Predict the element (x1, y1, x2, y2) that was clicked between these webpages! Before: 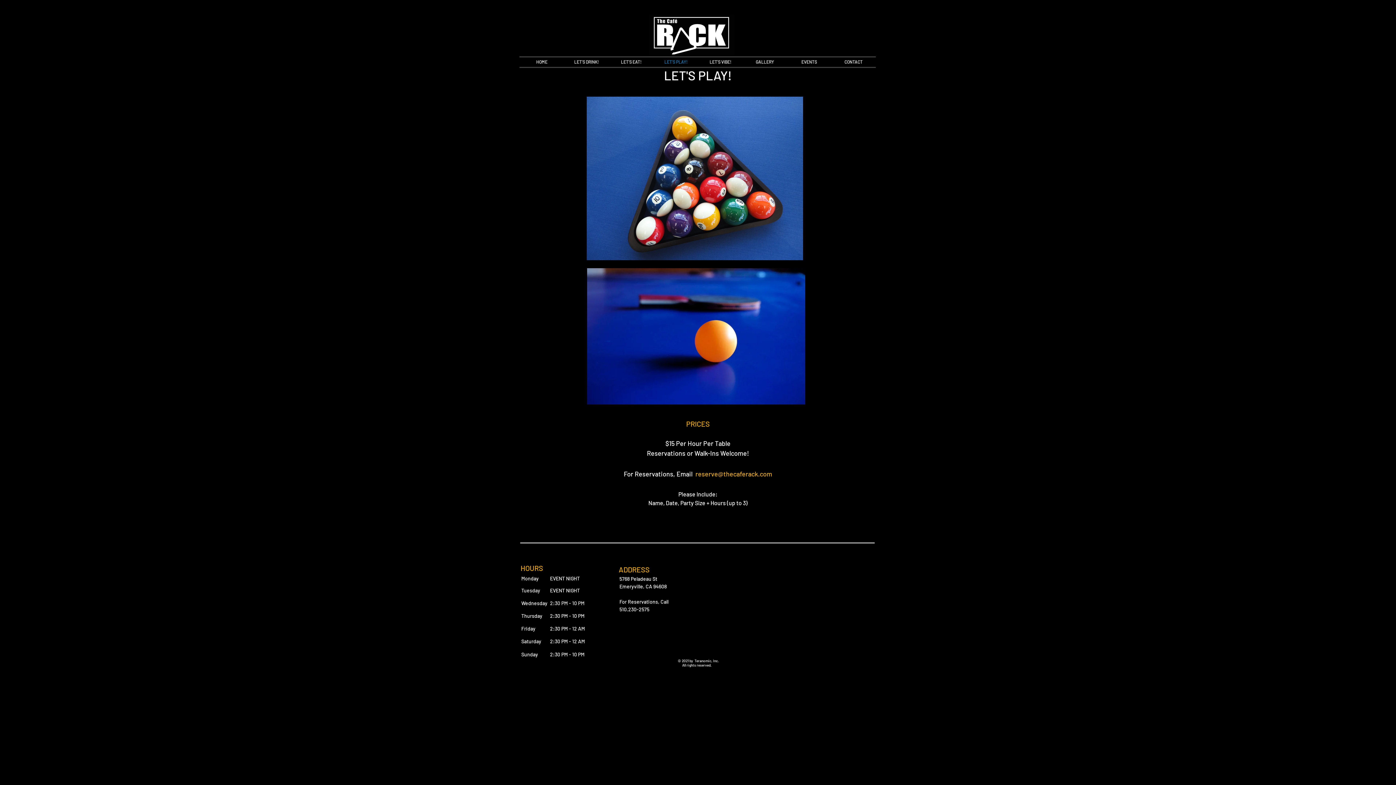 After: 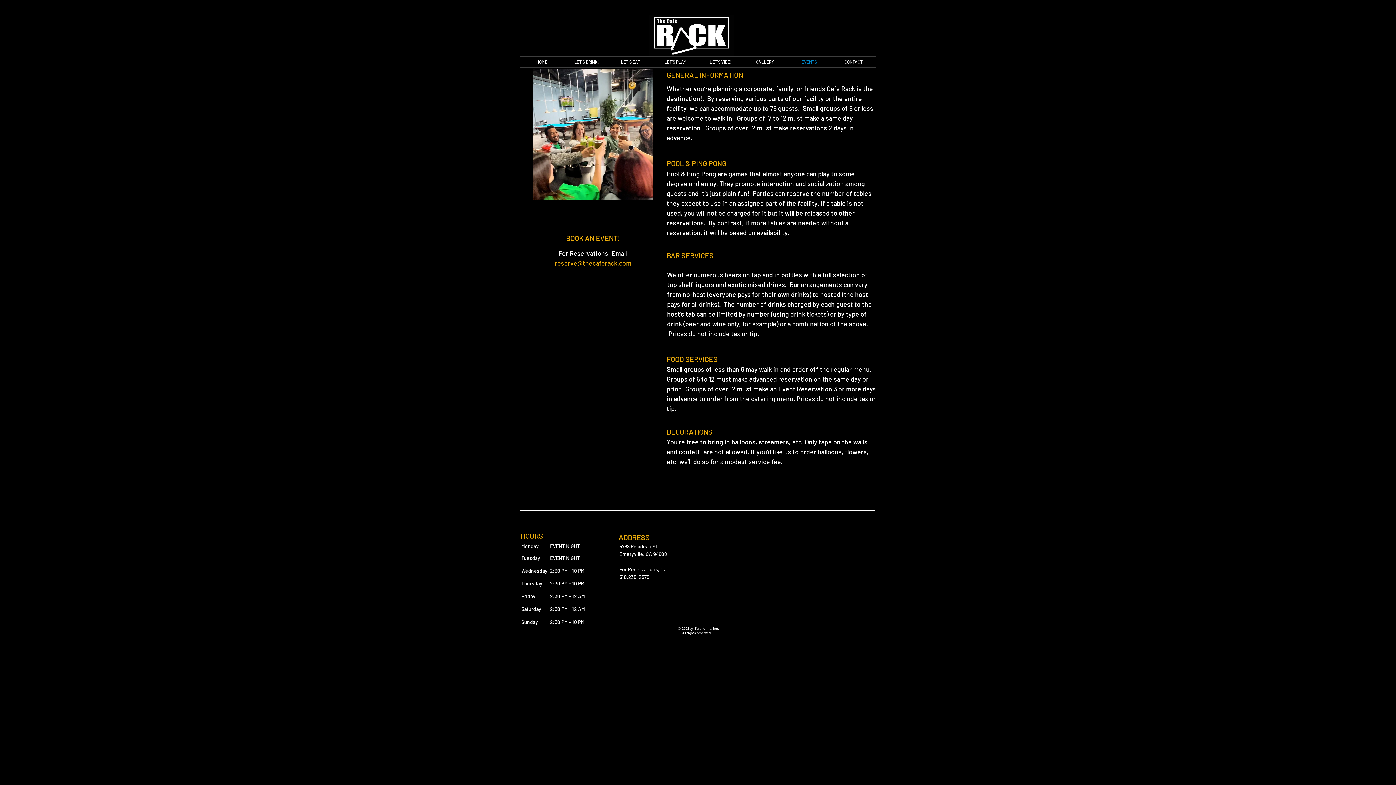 Action: label: EVENTS bbox: (787, 58, 831, 64)